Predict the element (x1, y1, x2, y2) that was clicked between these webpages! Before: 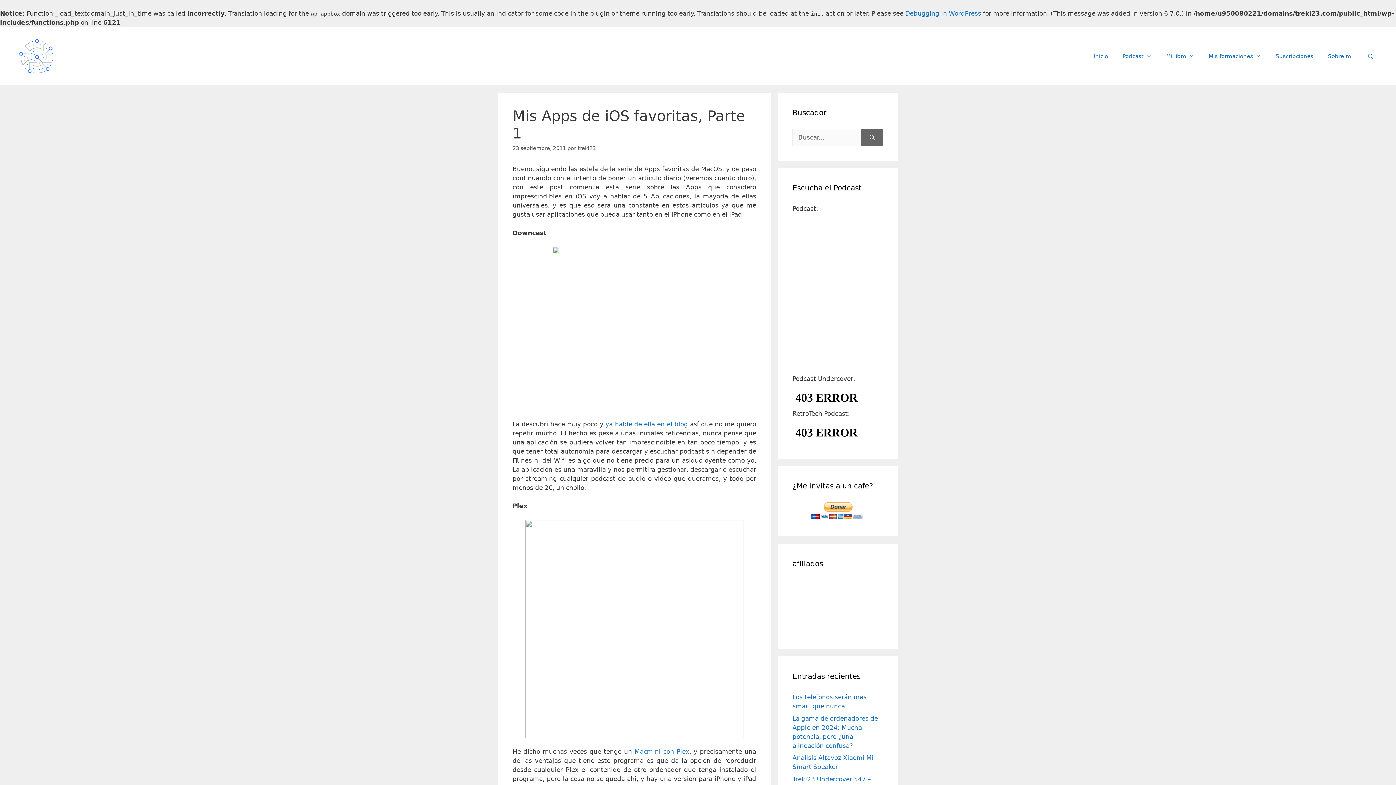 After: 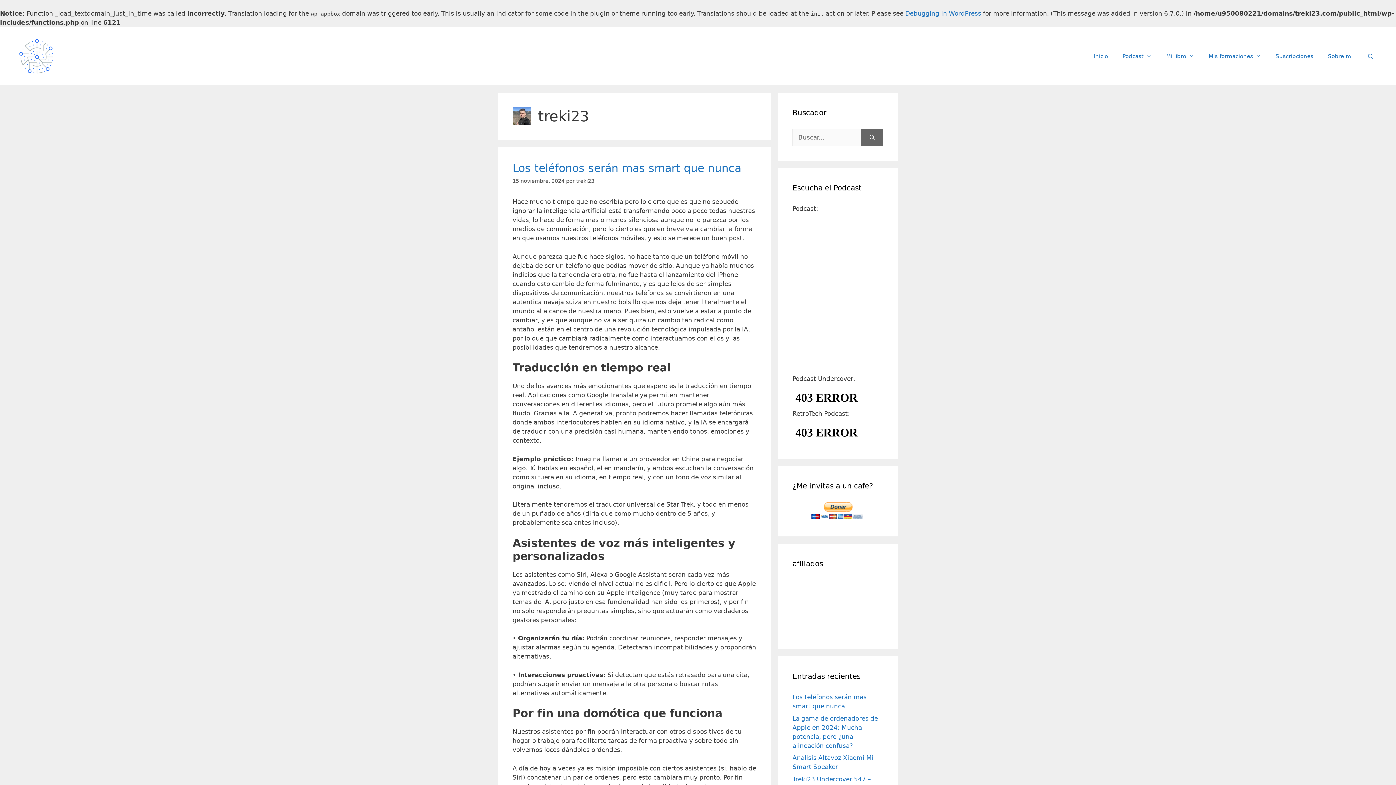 Action: label: treki23 bbox: (577, 145, 596, 151)